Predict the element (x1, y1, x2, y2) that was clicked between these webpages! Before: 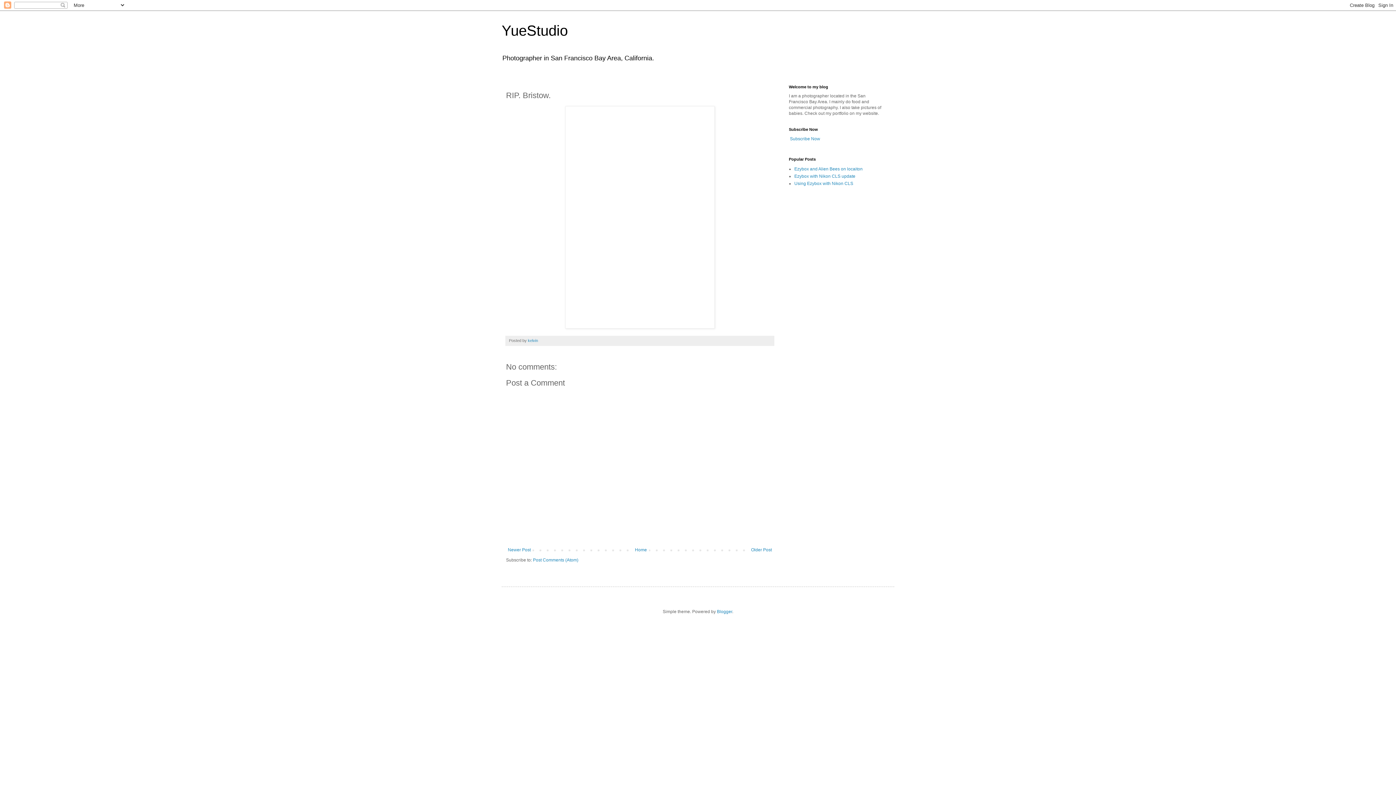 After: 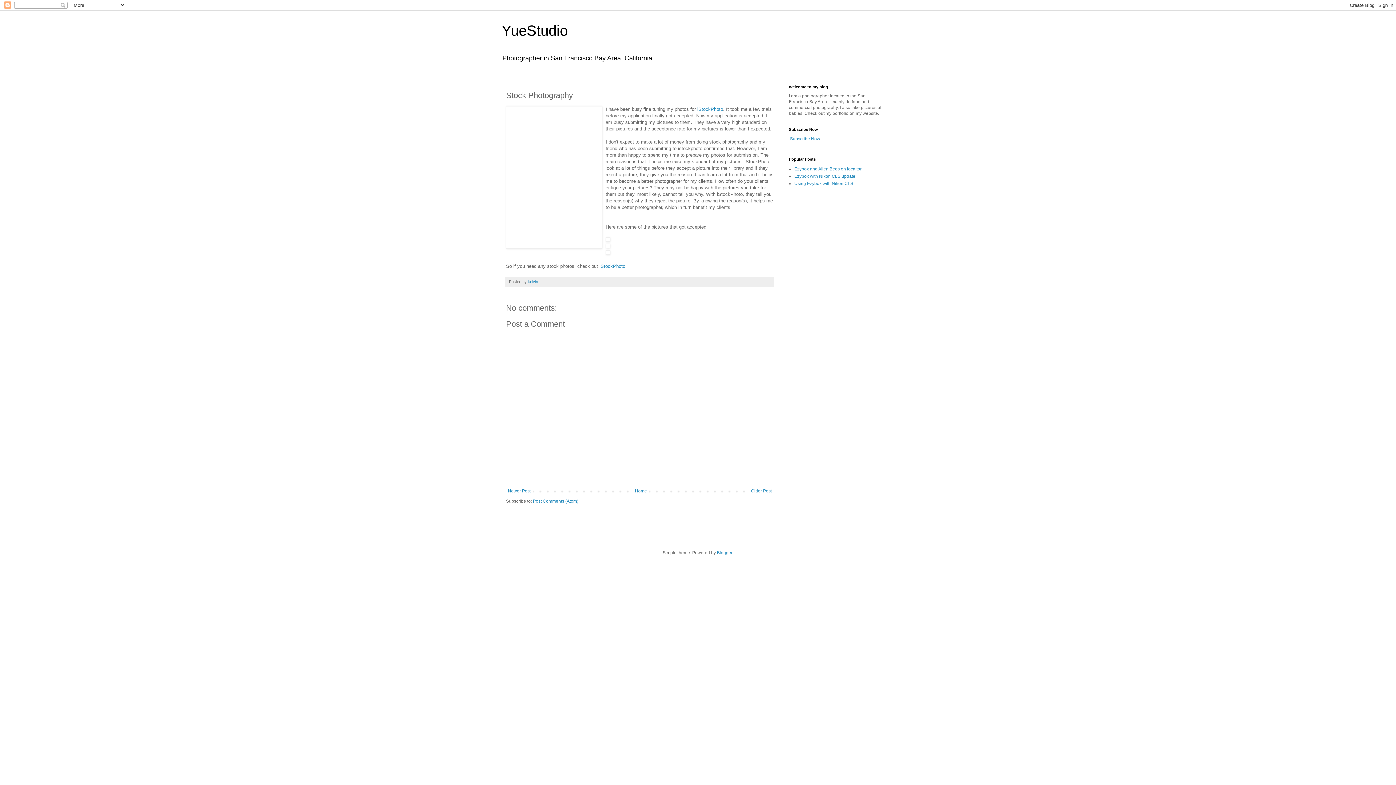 Action: bbox: (506, 545, 532, 554) label: Newer Post